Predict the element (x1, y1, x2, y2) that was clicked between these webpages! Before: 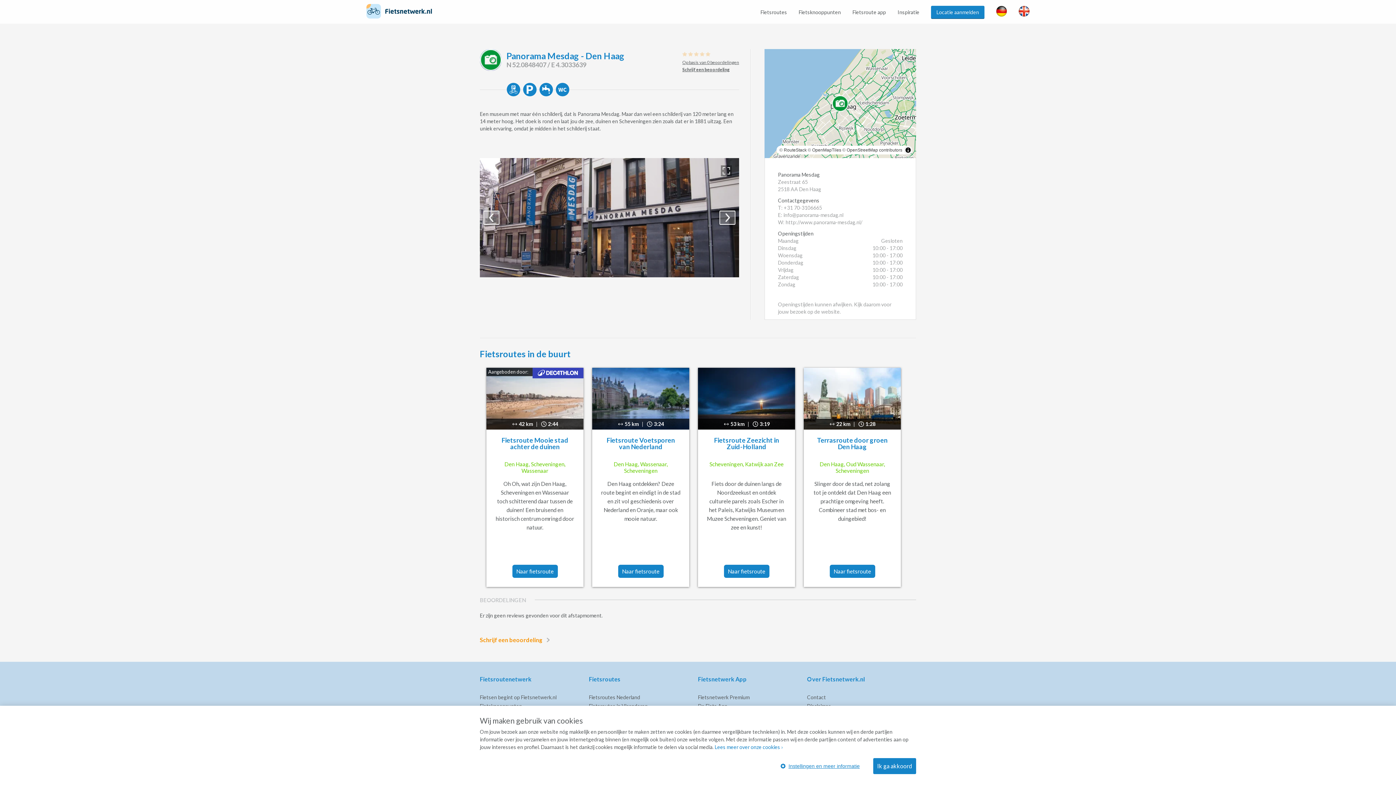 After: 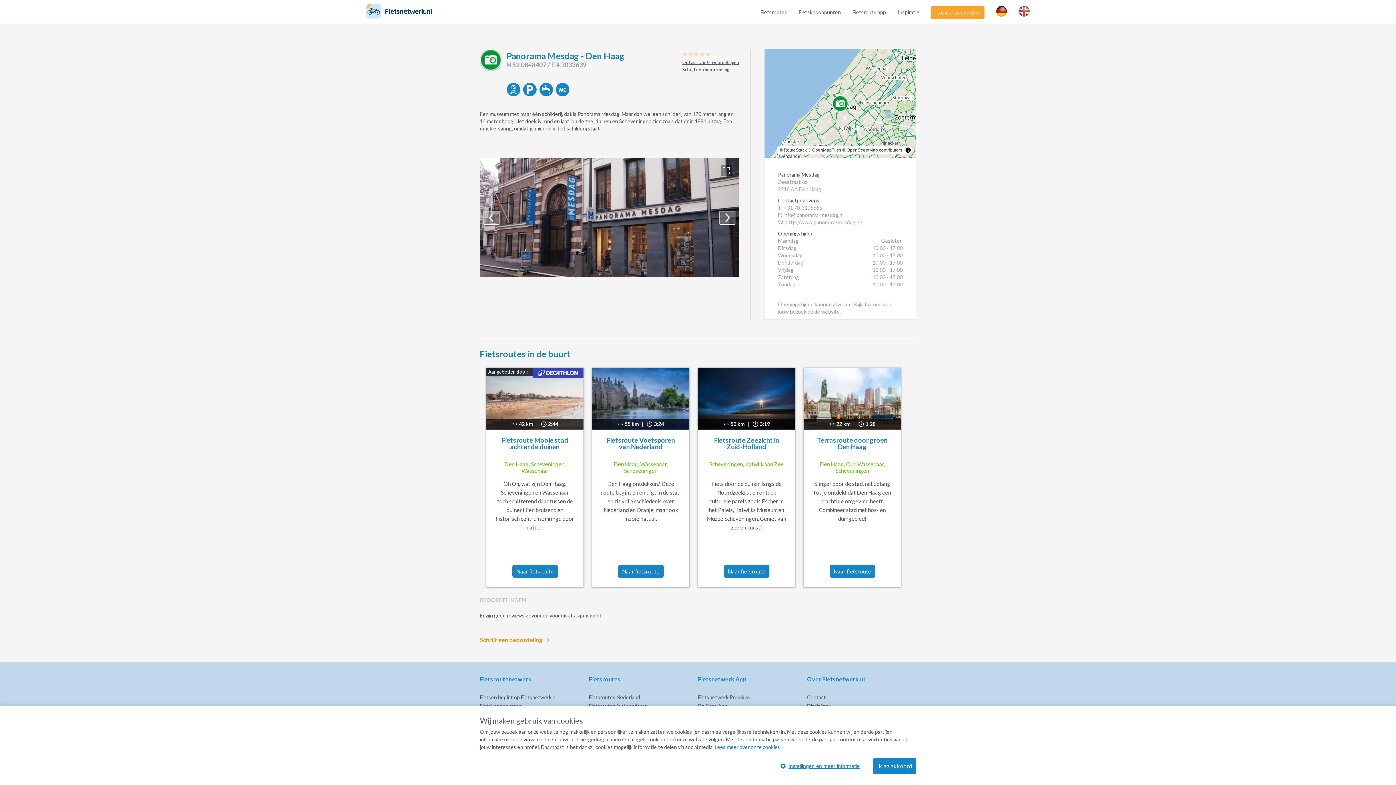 Action: label: Locatie aanmelden bbox: (931, 5, 984, 18)